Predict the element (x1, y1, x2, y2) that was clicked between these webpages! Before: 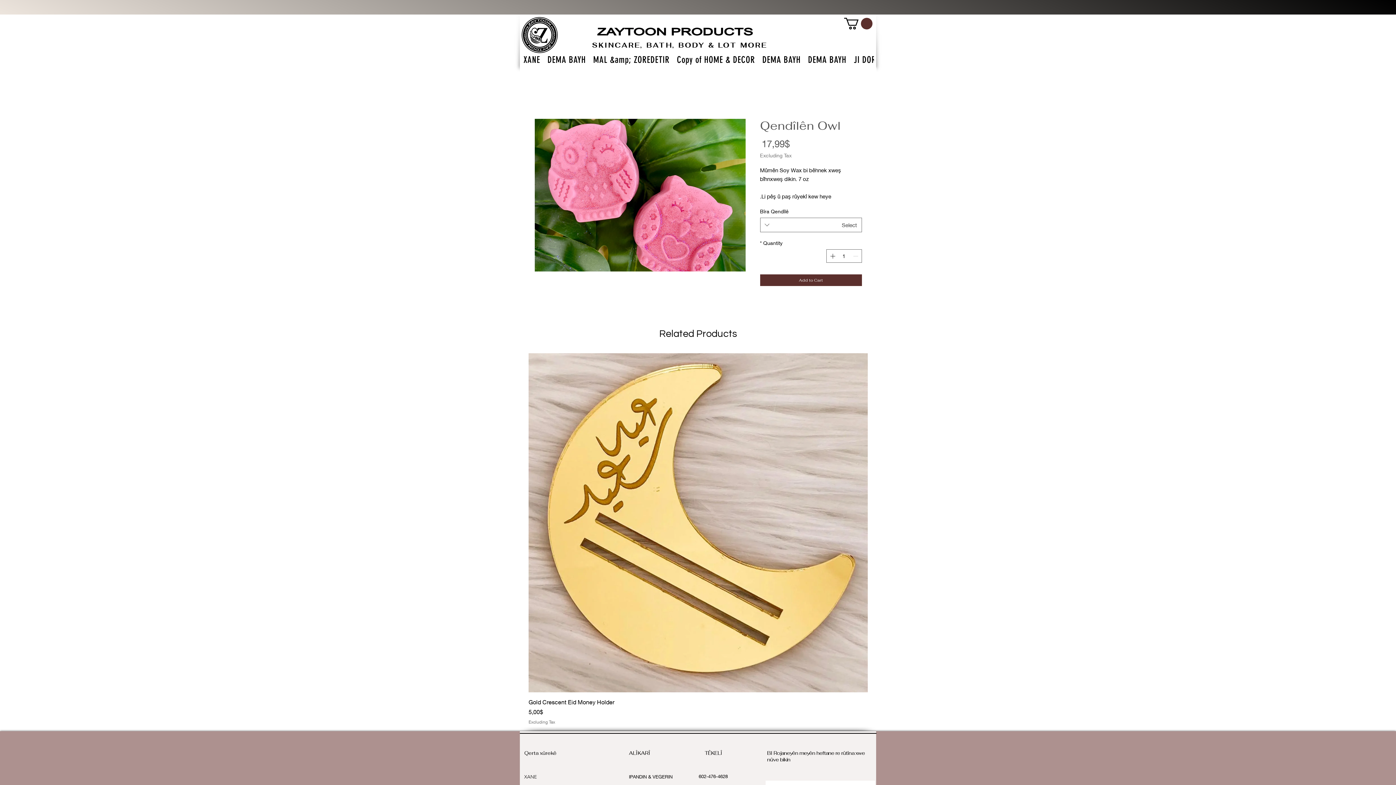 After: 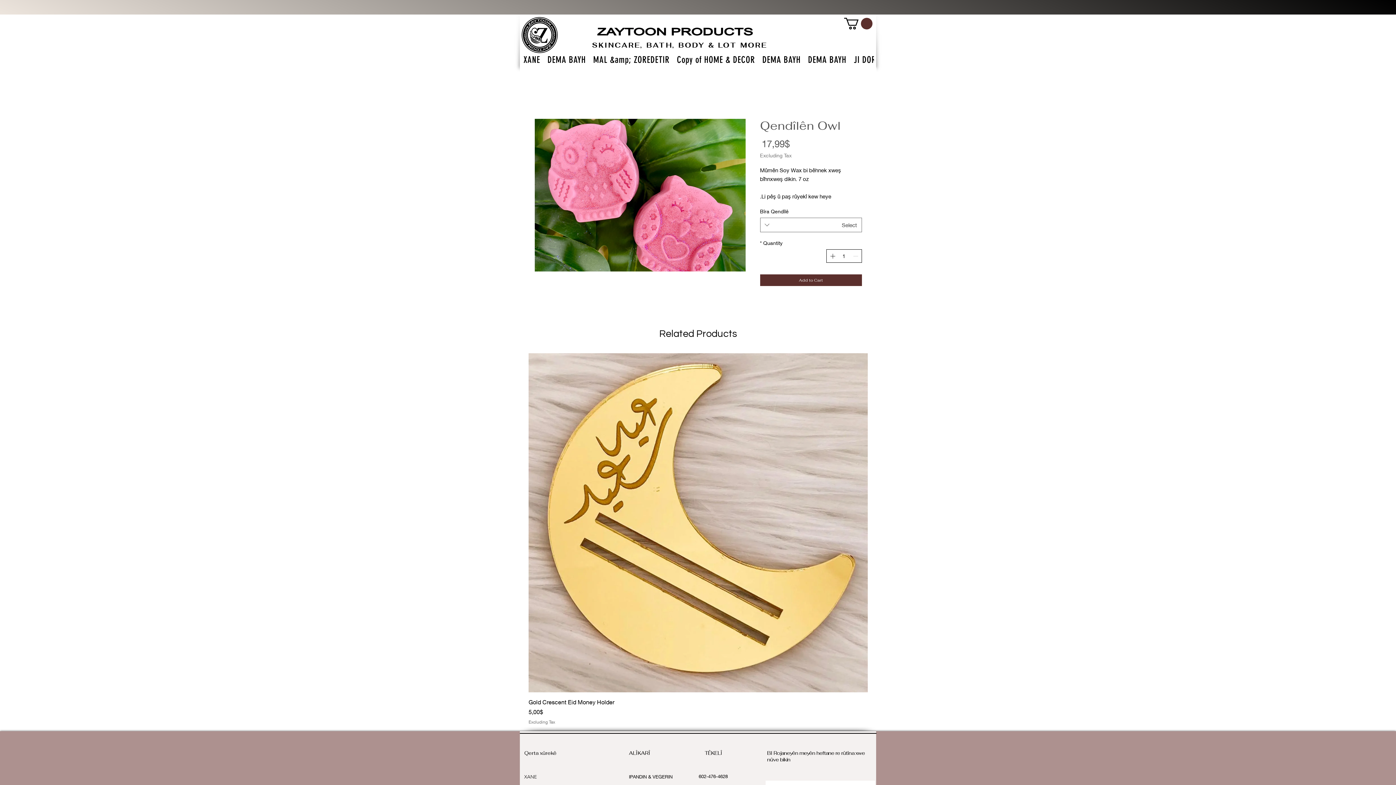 Action: label: Increment bbox: (827, 249, 836, 262)